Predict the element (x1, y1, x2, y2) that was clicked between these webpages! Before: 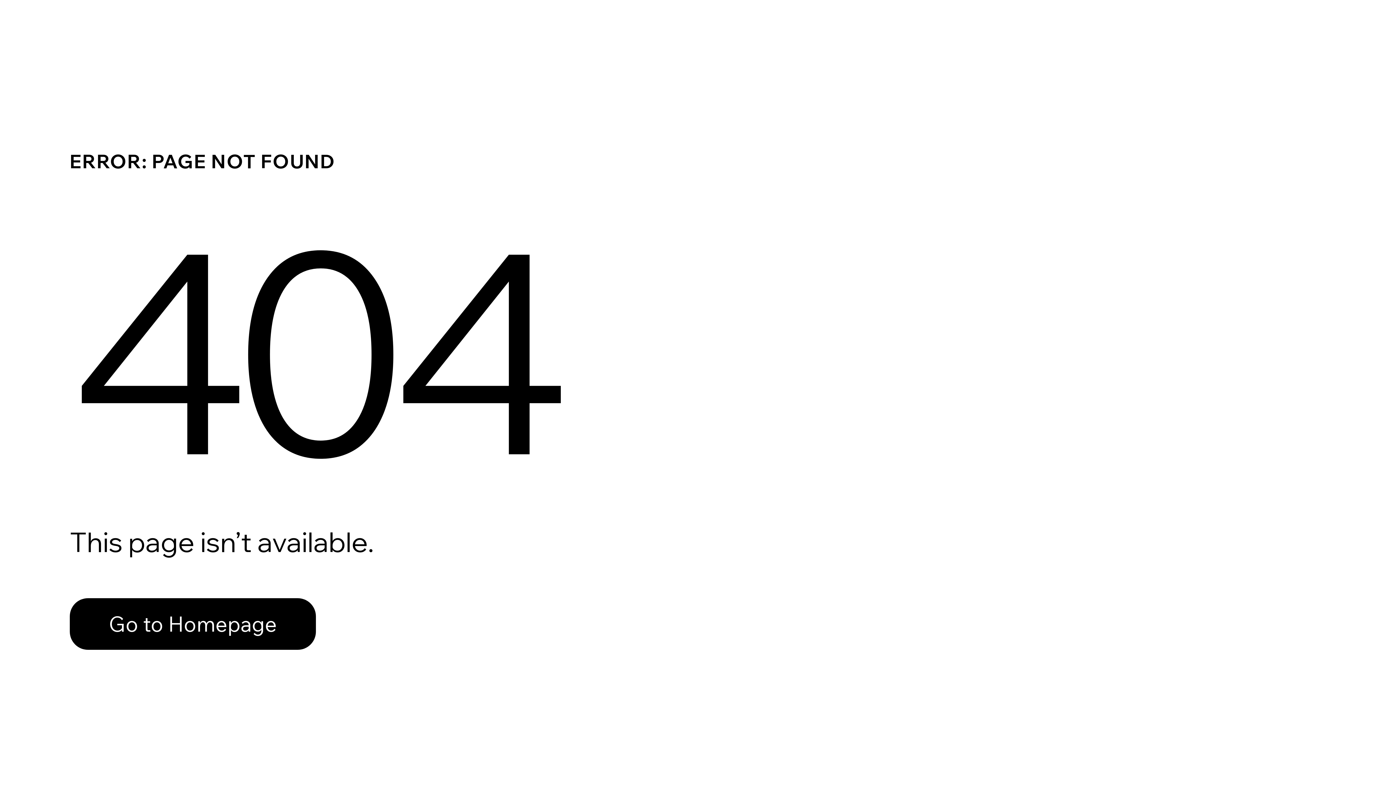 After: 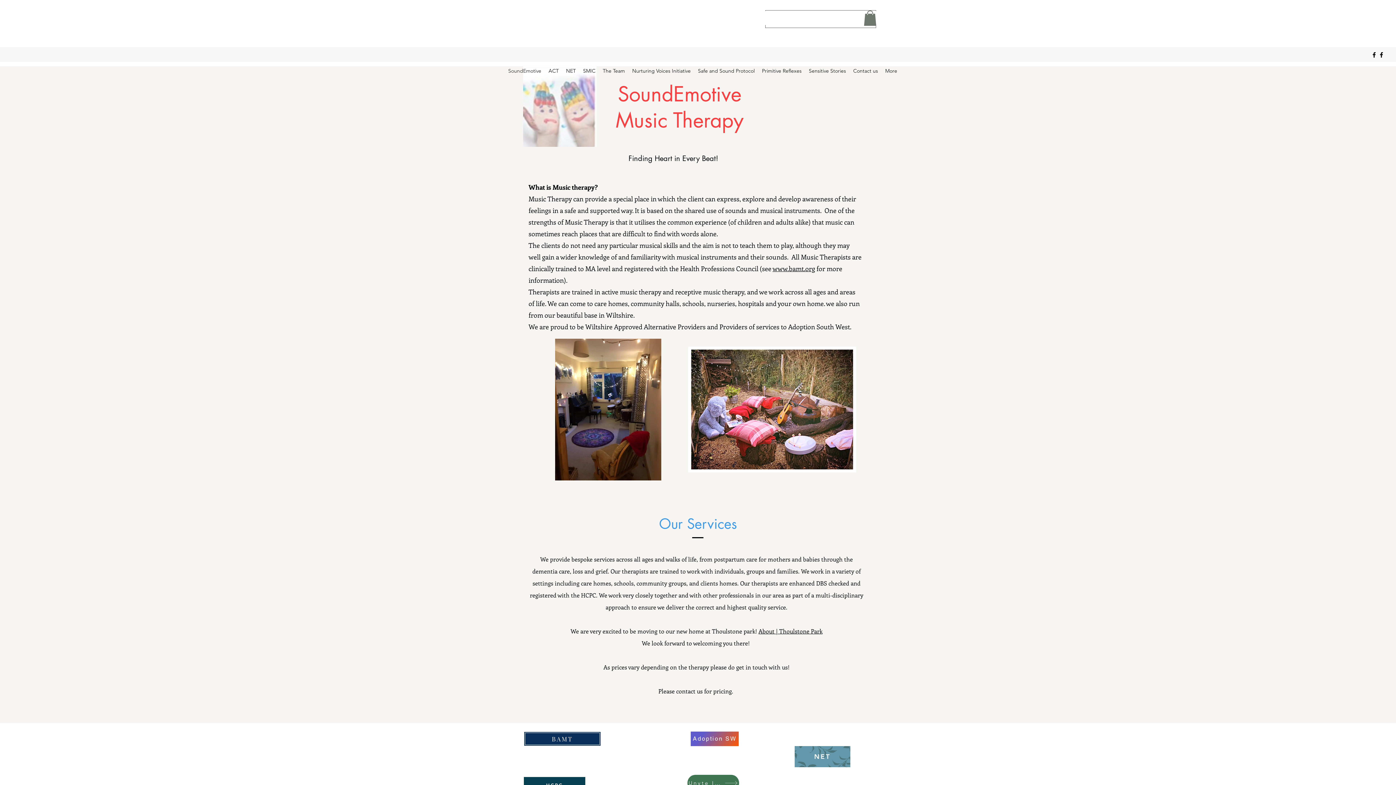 Action: label: Go to Homepage bbox: (69, 582, 768, 659)